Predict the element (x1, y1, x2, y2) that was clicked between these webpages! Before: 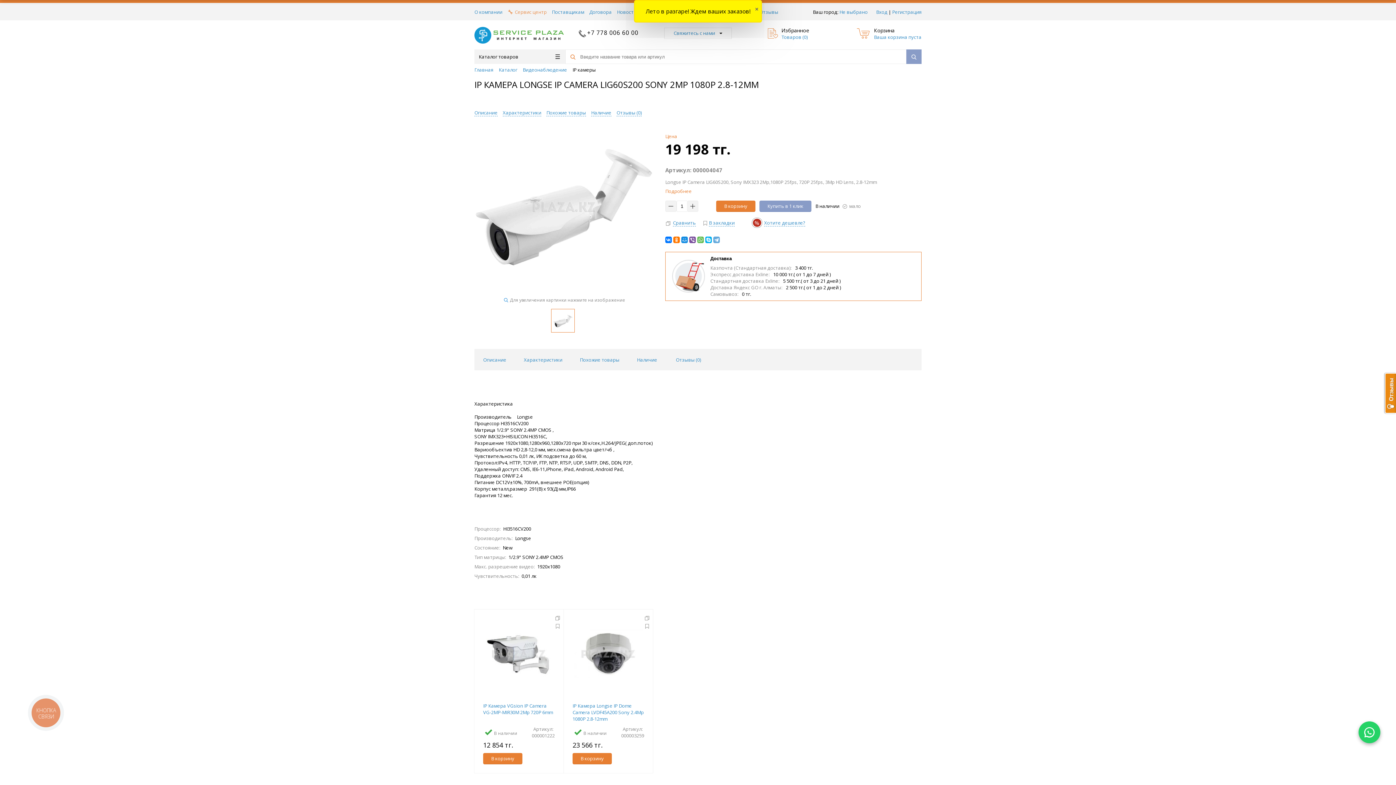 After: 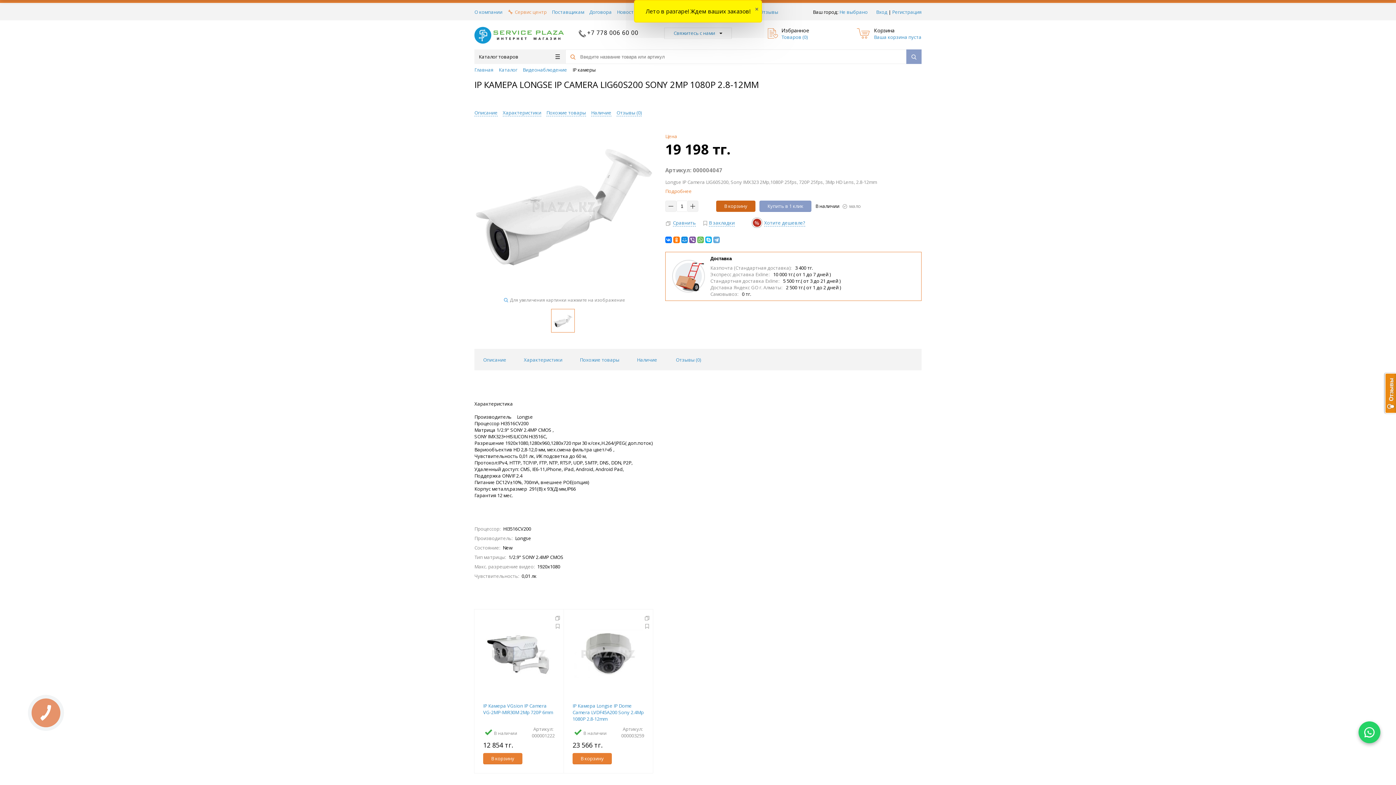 Action: bbox: (716, 200, 755, 212) label: В корзину